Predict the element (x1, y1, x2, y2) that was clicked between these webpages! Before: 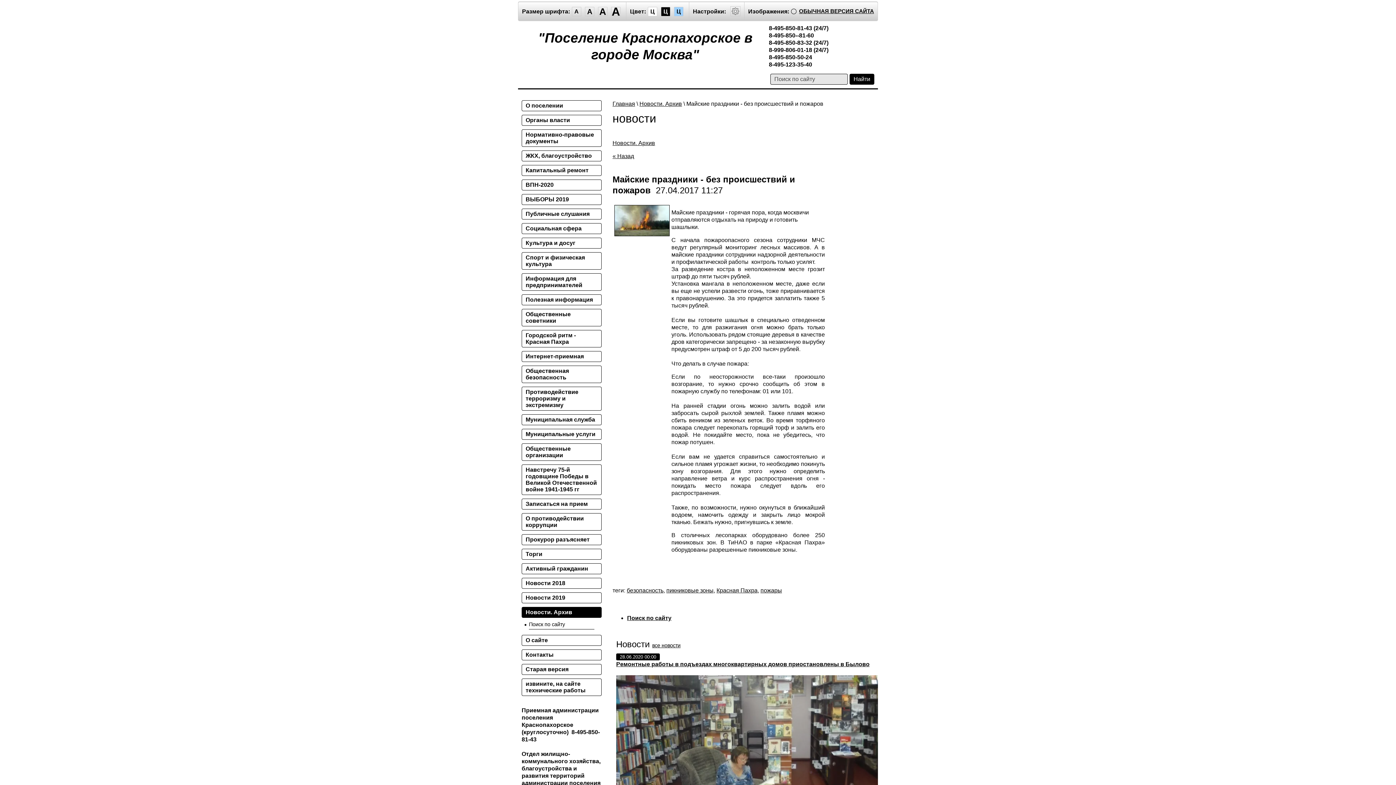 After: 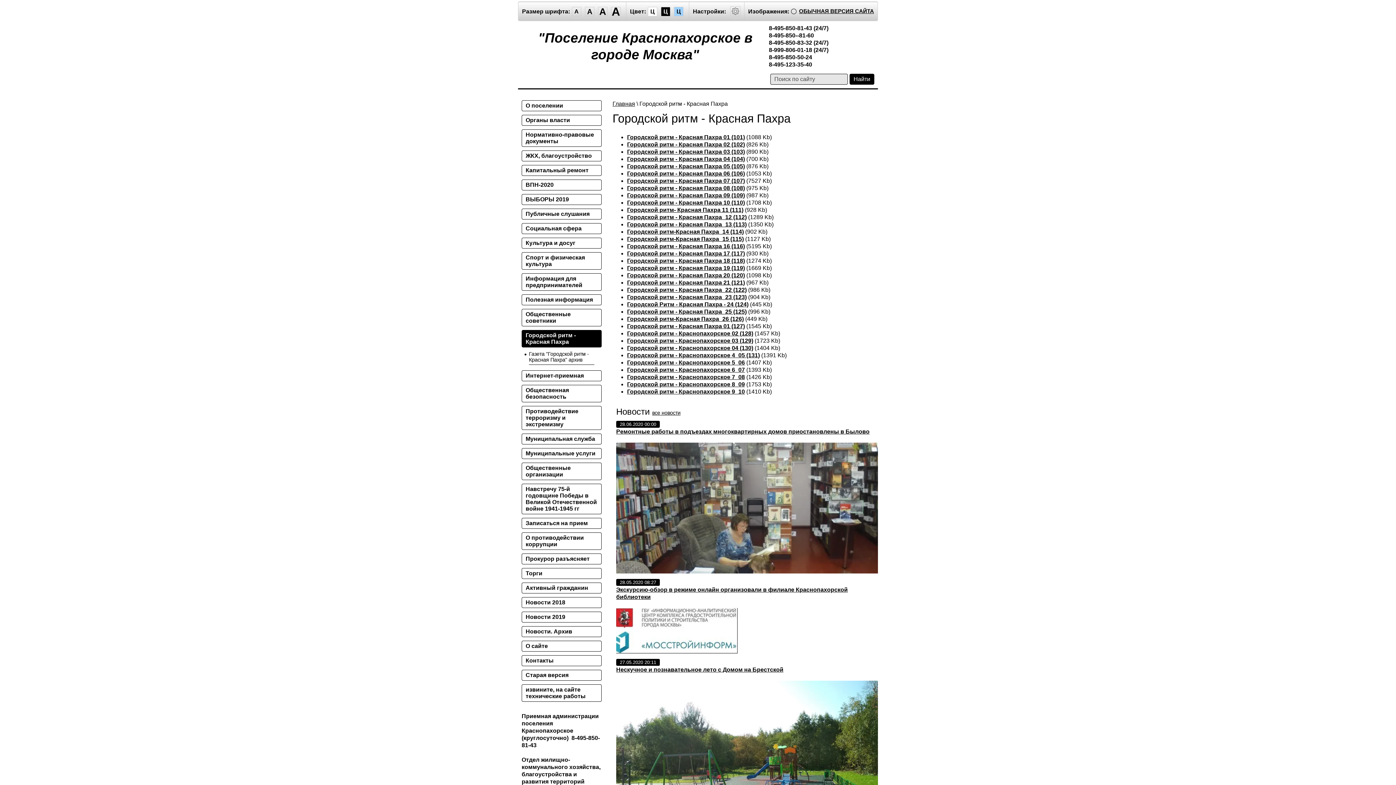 Action: bbox: (521, 330, 601, 347) label: Городской ритм - Красная Пахра